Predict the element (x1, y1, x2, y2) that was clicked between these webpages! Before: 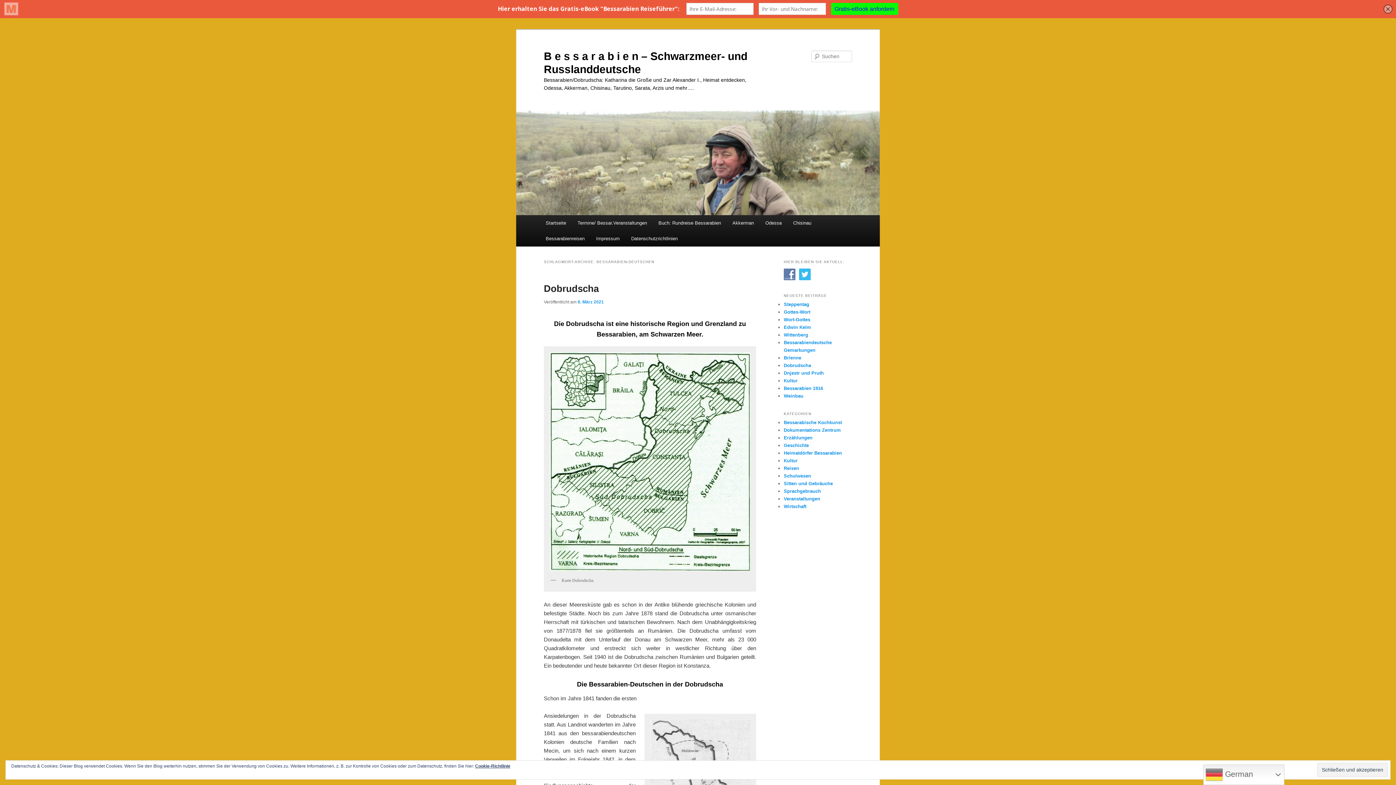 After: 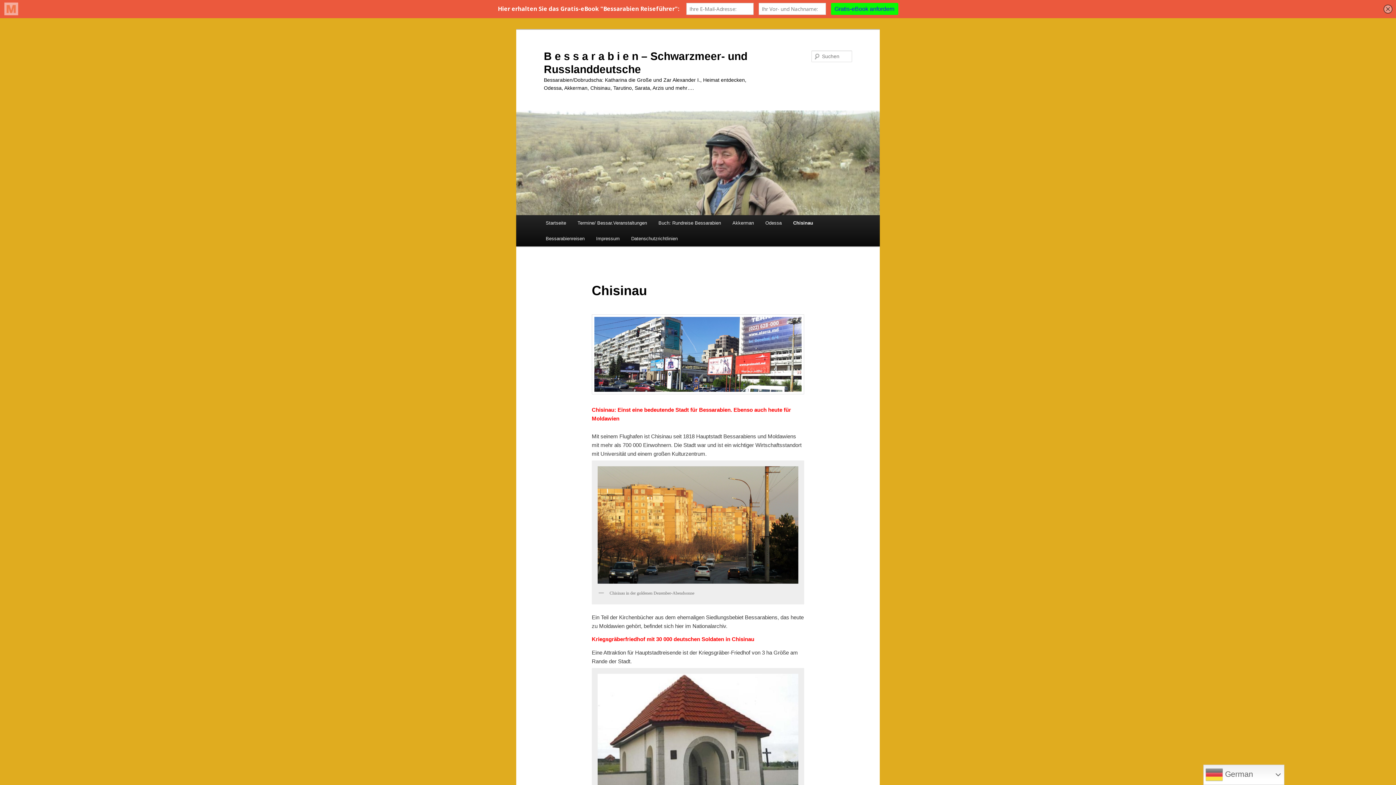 Action: bbox: (787, 215, 817, 230) label: Chisinau